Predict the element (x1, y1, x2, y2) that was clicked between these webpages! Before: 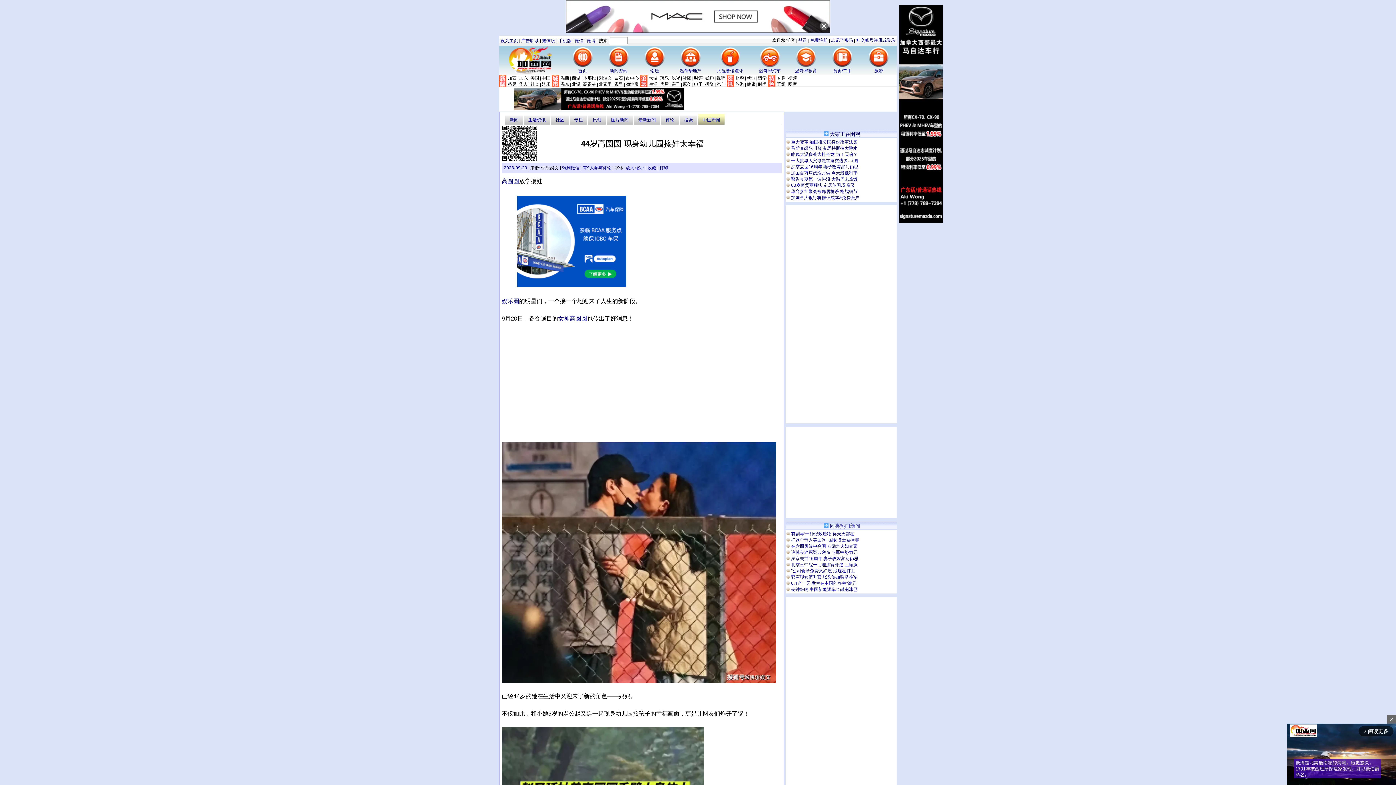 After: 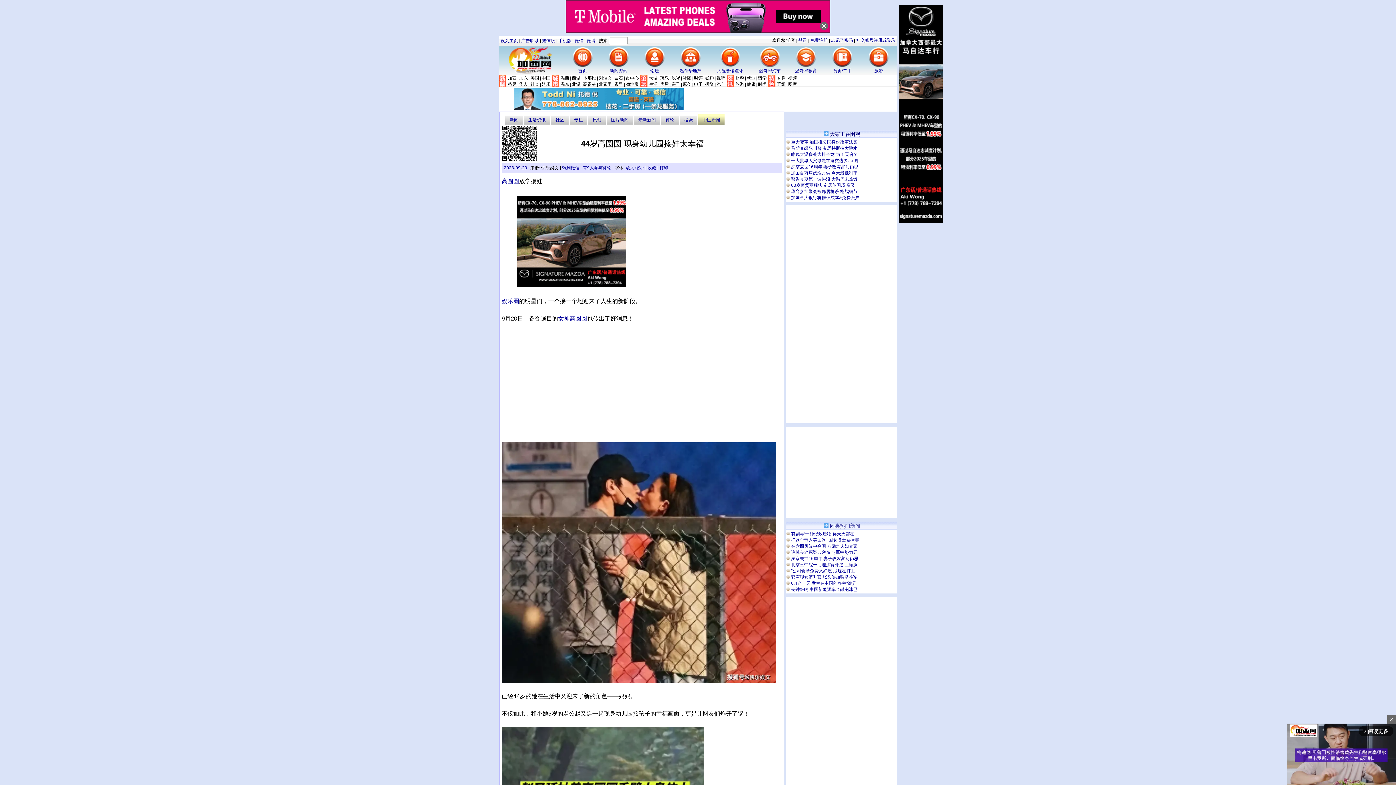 Action: label: 收藏 bbox: (647, 165, 656, 170)